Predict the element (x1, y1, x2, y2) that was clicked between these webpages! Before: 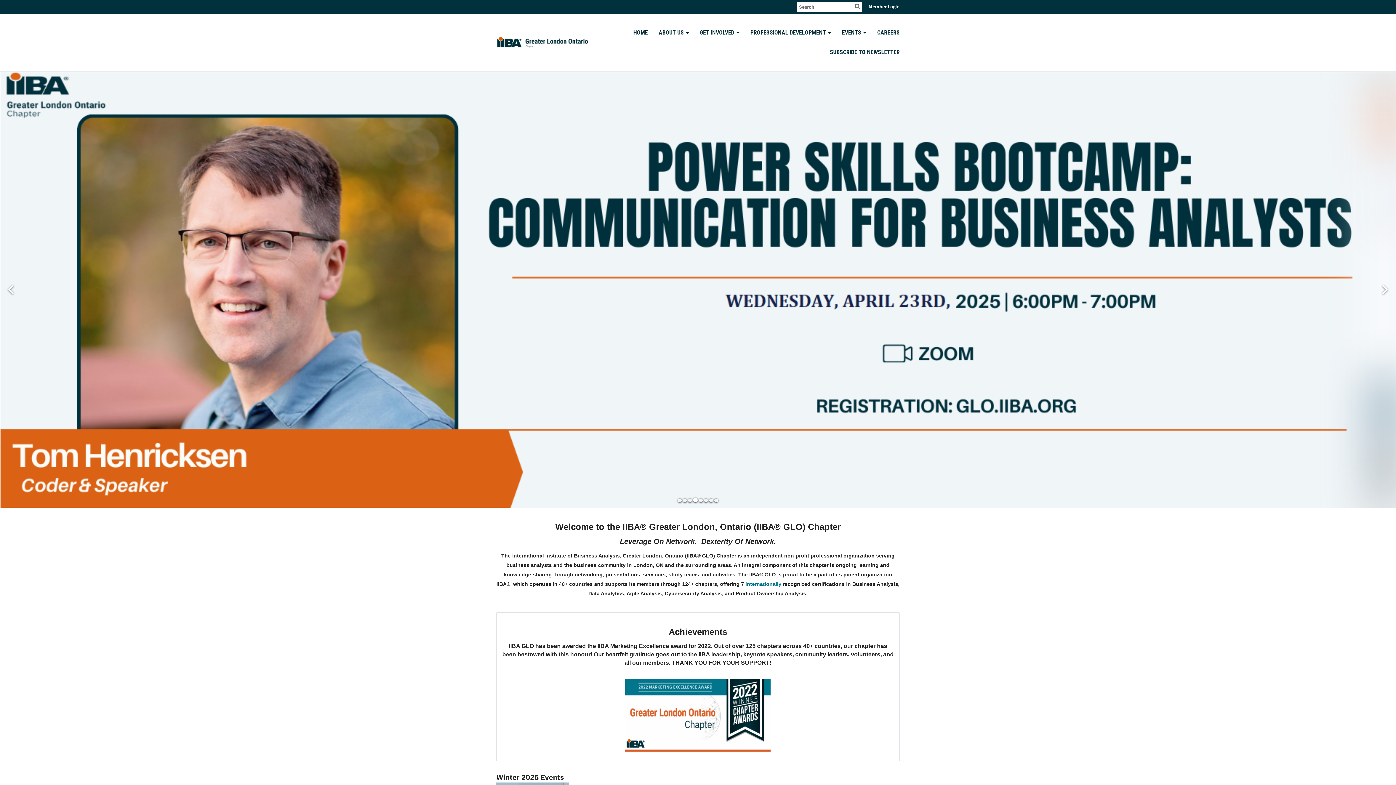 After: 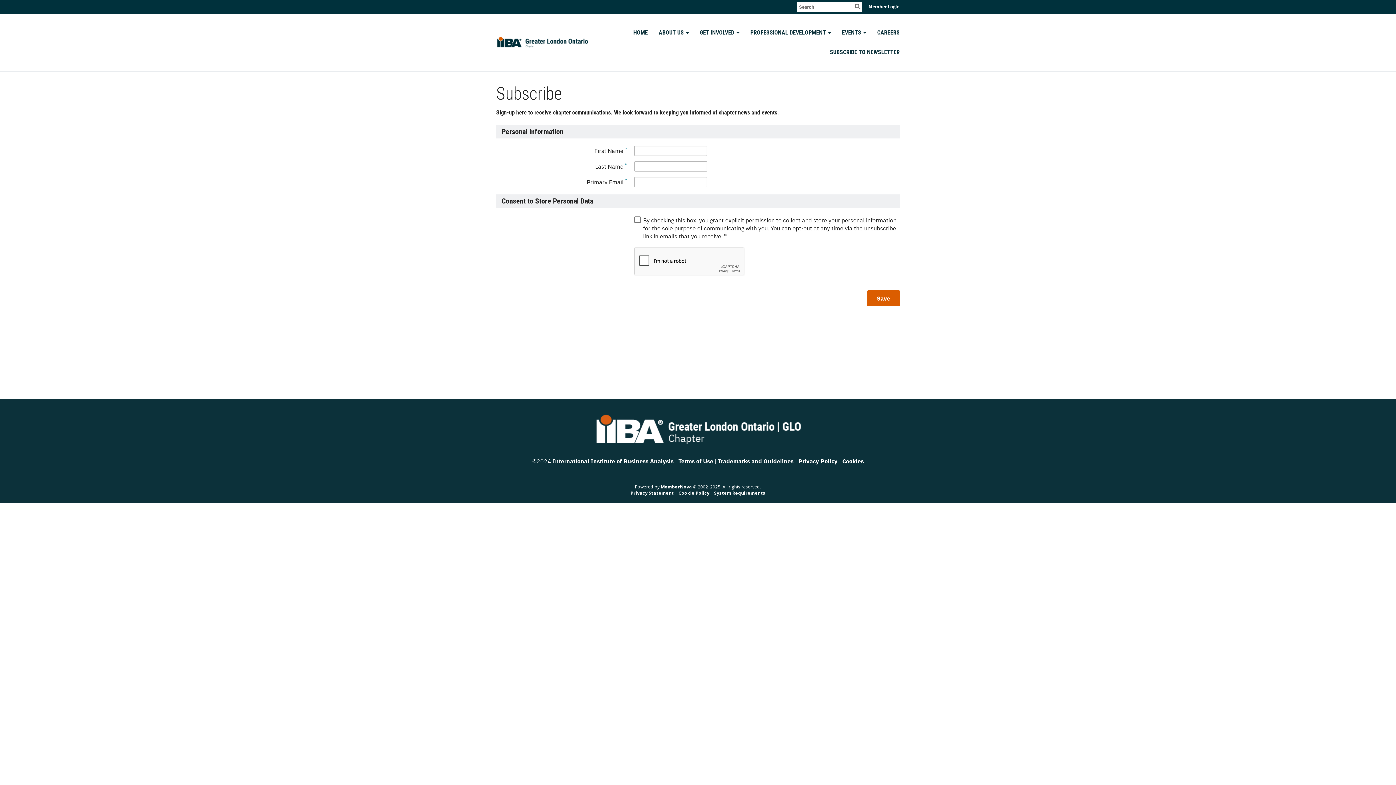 Action: bbox: (824, 42, 905, 62) label: SUBSCRIBE TO NEWSLETTER